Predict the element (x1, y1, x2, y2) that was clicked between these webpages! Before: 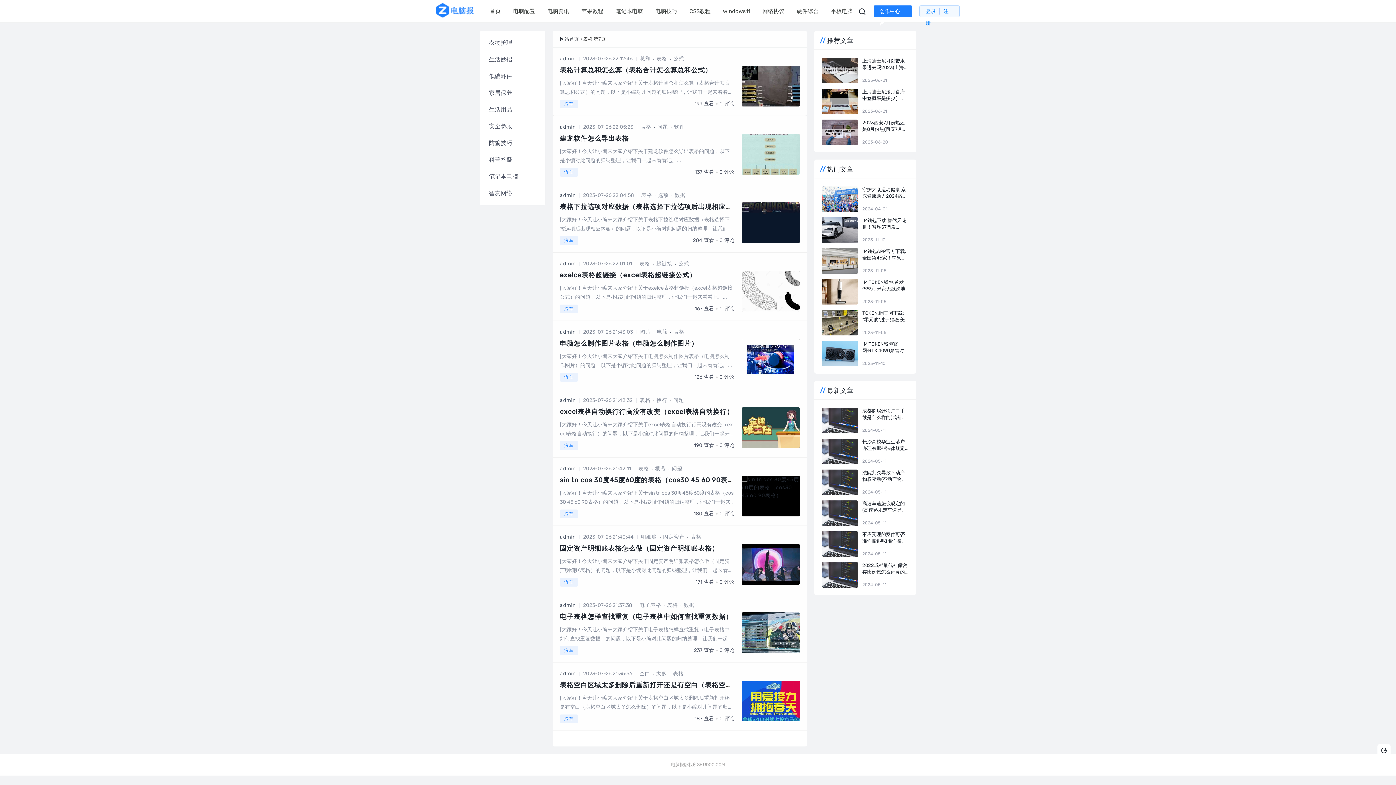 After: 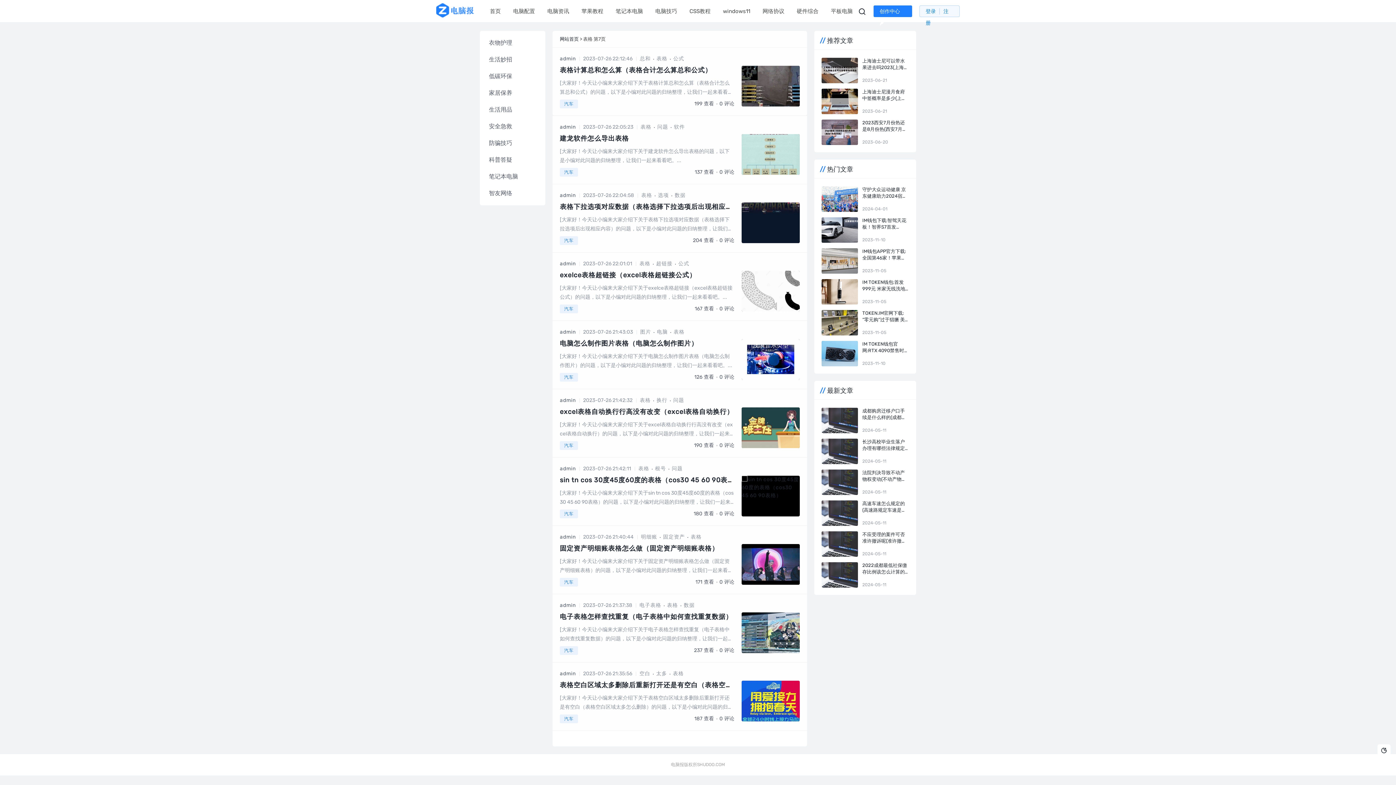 Action: label: admin bbox: (560, 260, 576, 268)